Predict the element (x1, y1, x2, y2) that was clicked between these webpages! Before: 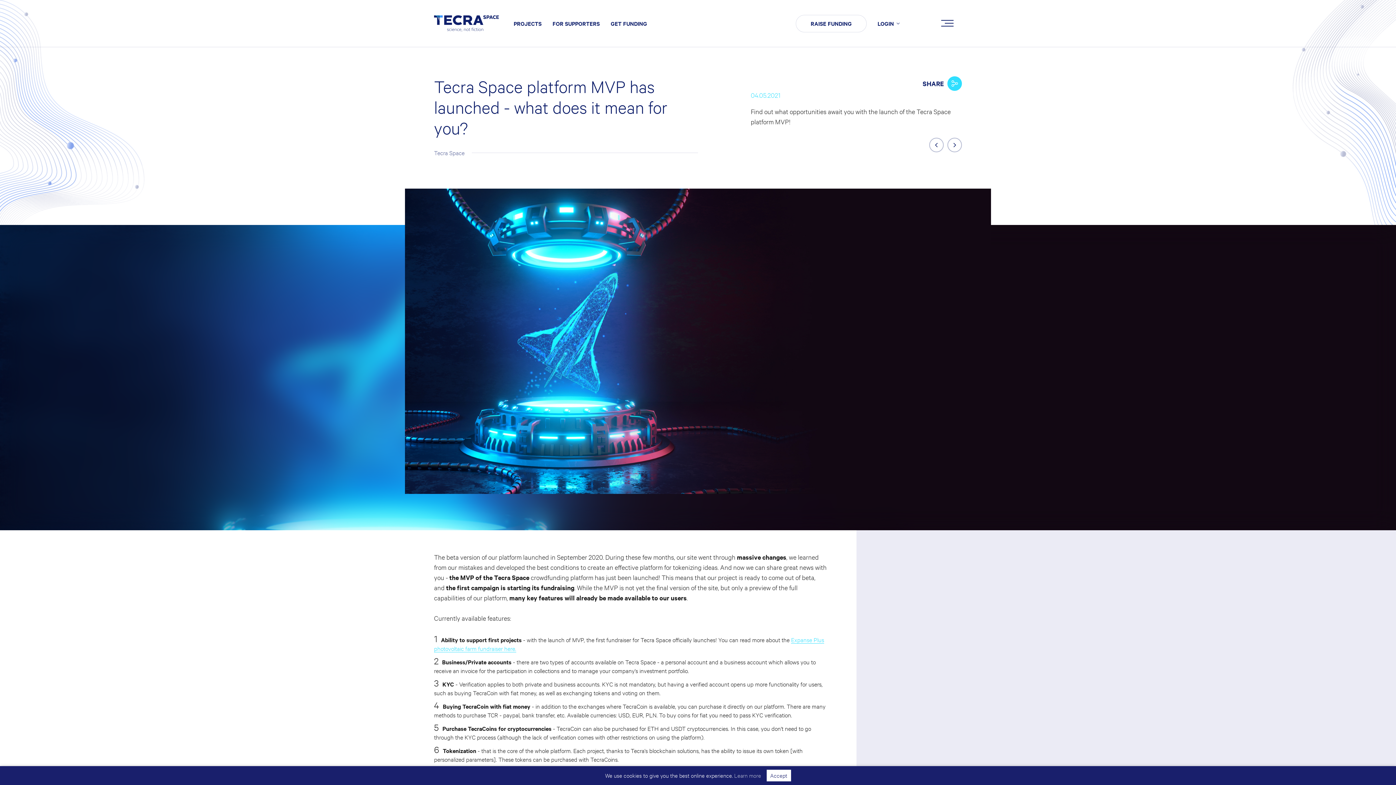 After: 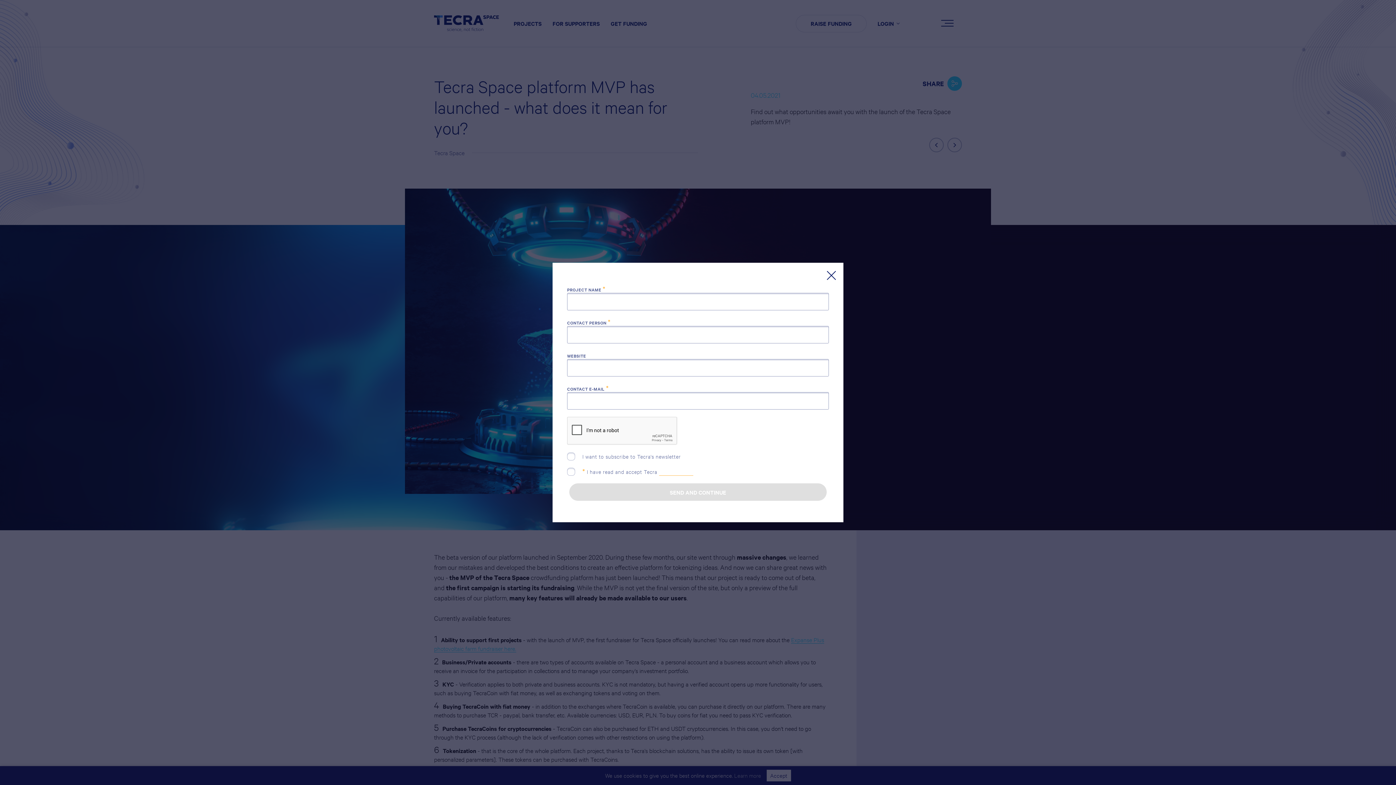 Action: bbox: (796, 14, 866, 32) label: RAISE FUNDING